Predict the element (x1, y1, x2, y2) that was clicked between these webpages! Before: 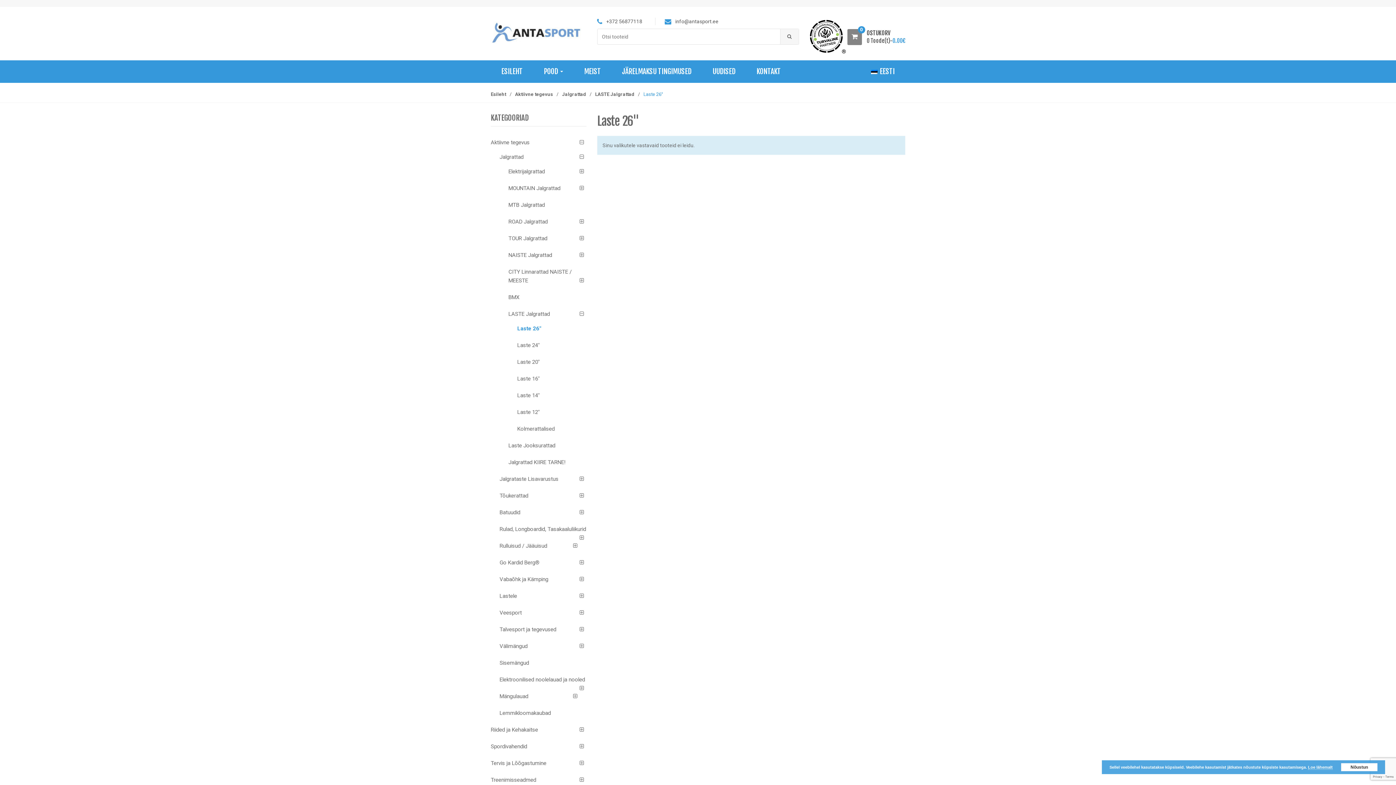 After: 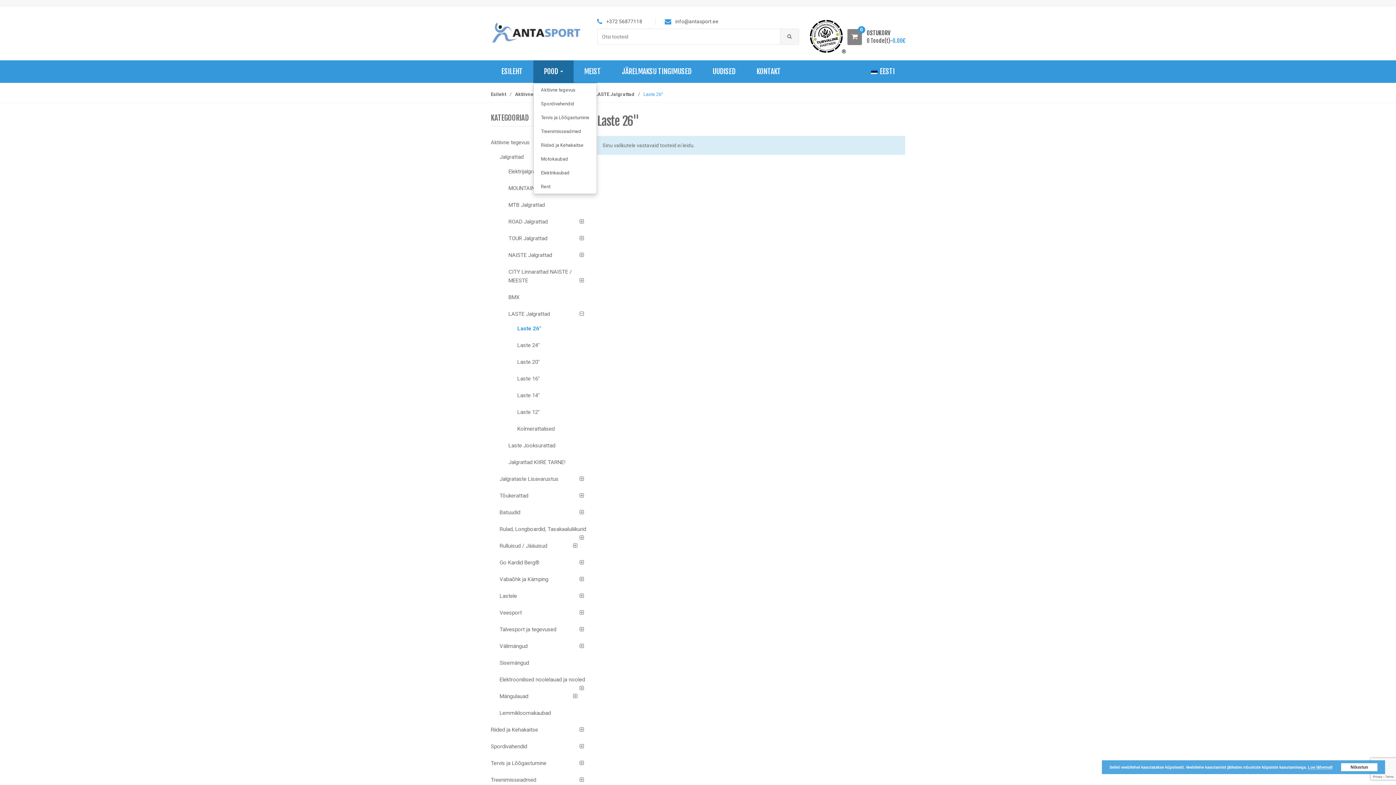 Action: label: POOD  bbox: (533, 60, 573, 82)